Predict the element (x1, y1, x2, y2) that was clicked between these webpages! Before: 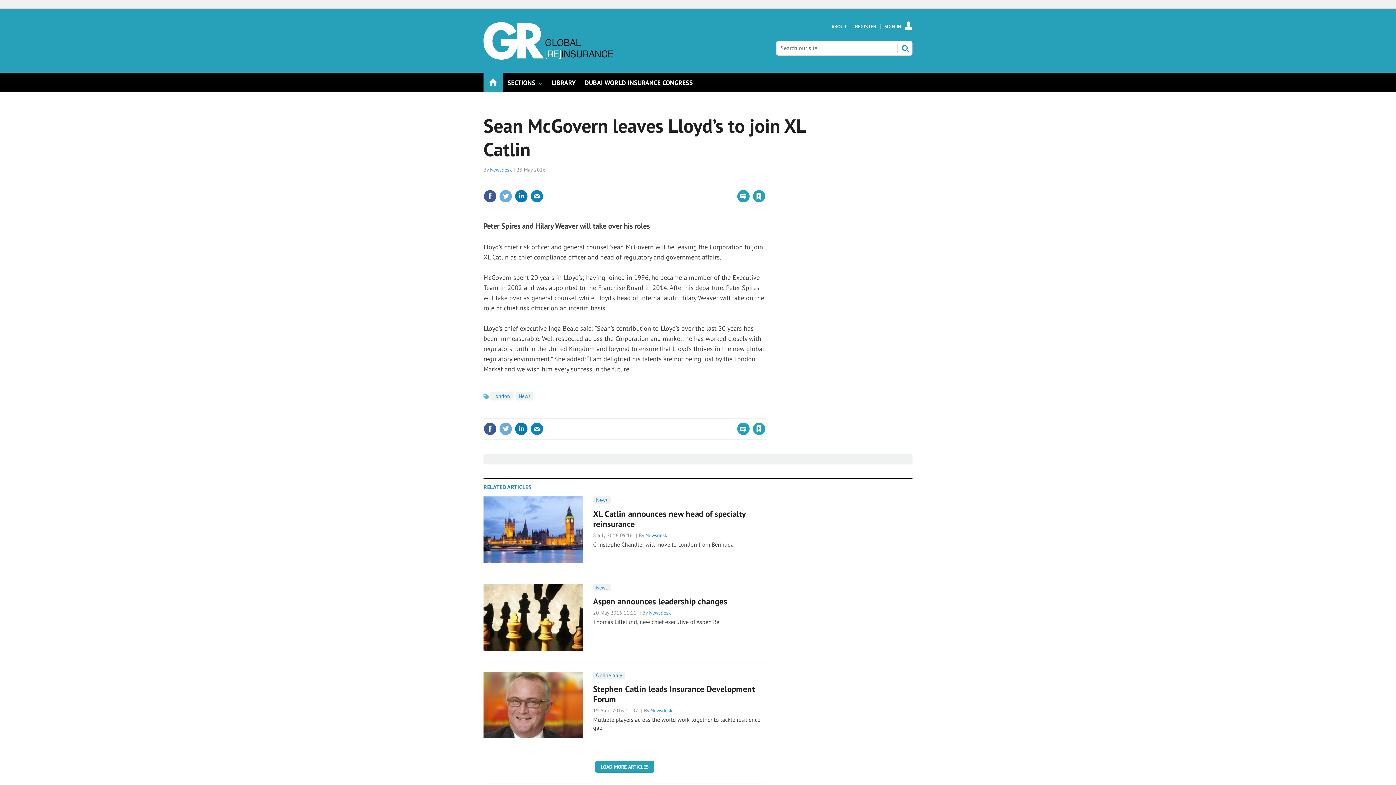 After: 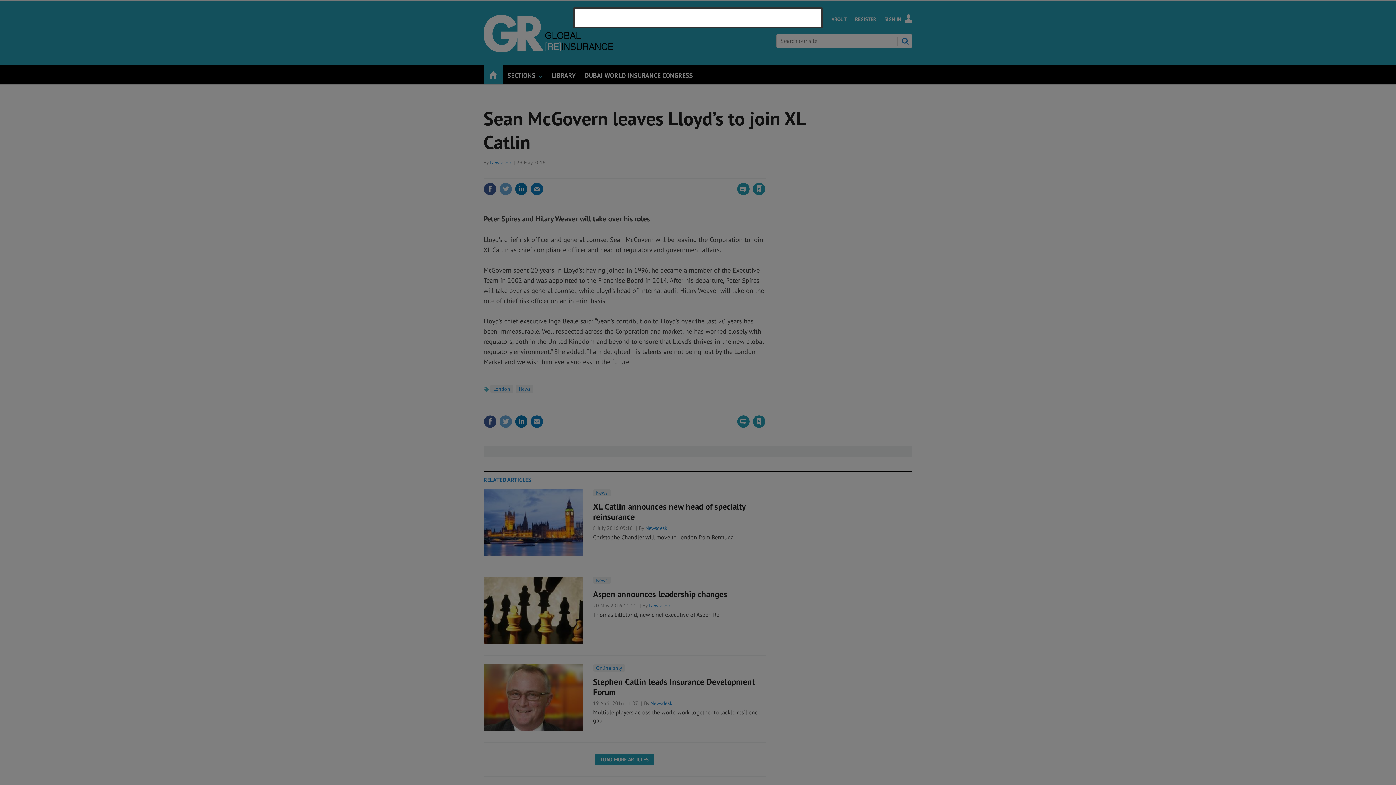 Action: bbox: (664, 178, 679, 184) label: Sign in